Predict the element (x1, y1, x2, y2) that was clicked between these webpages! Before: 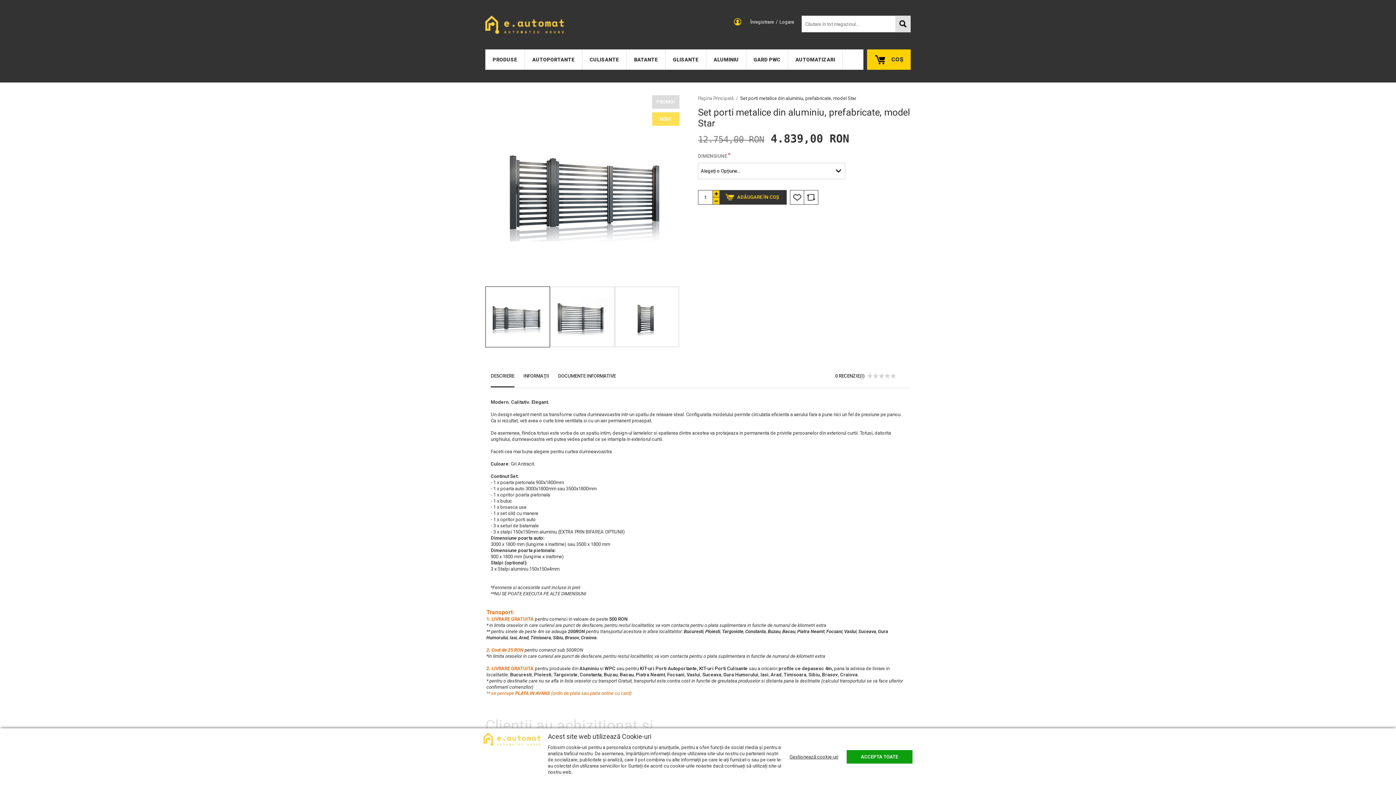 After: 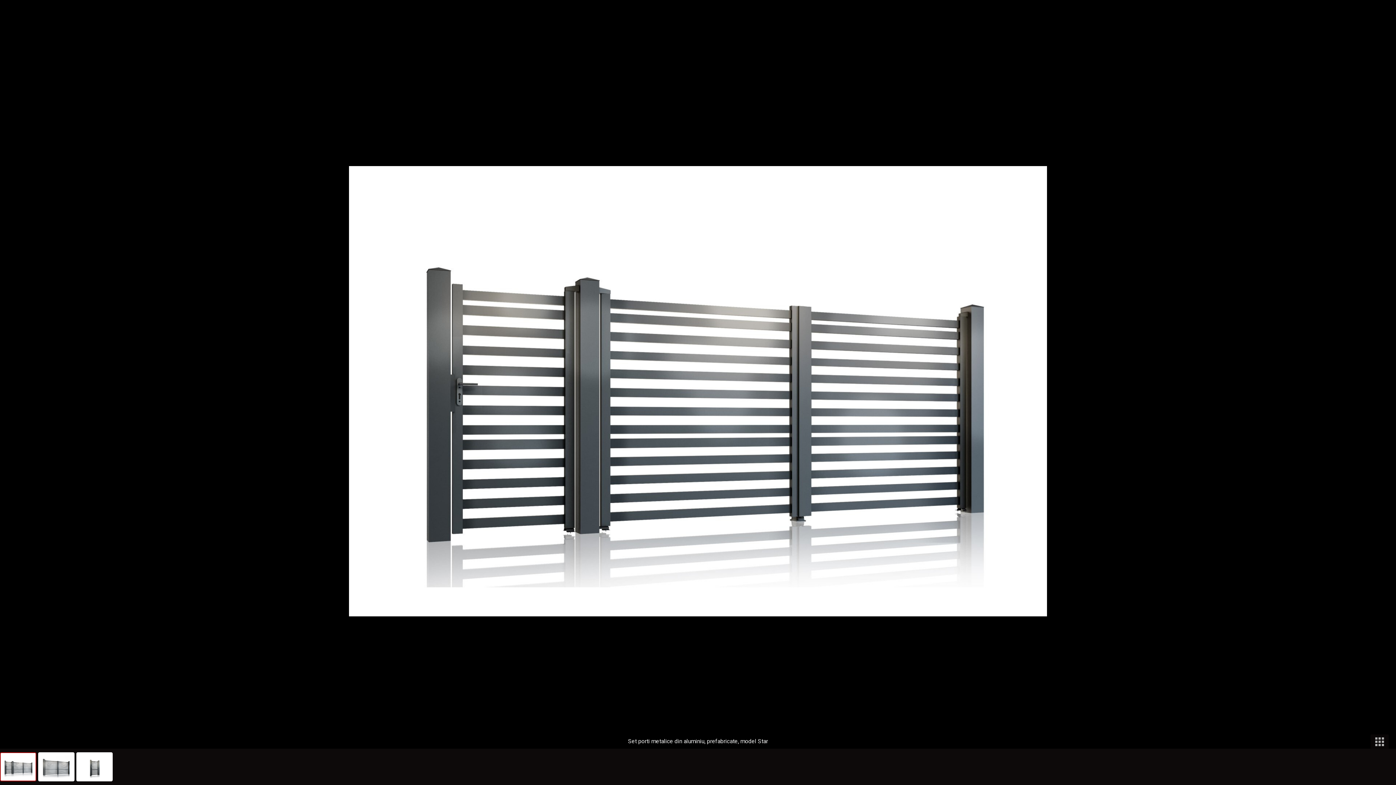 Action: bbox: (485, 95, 679, 282)